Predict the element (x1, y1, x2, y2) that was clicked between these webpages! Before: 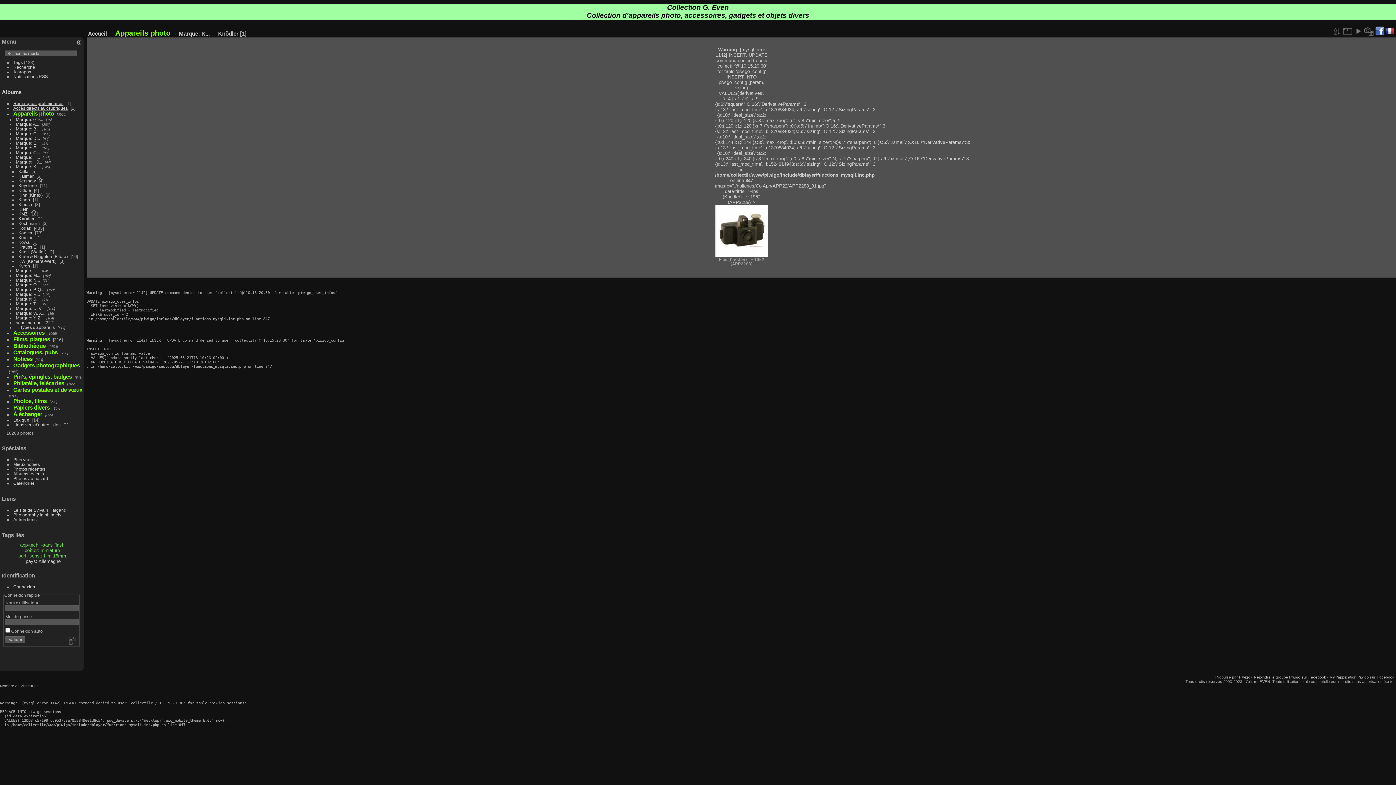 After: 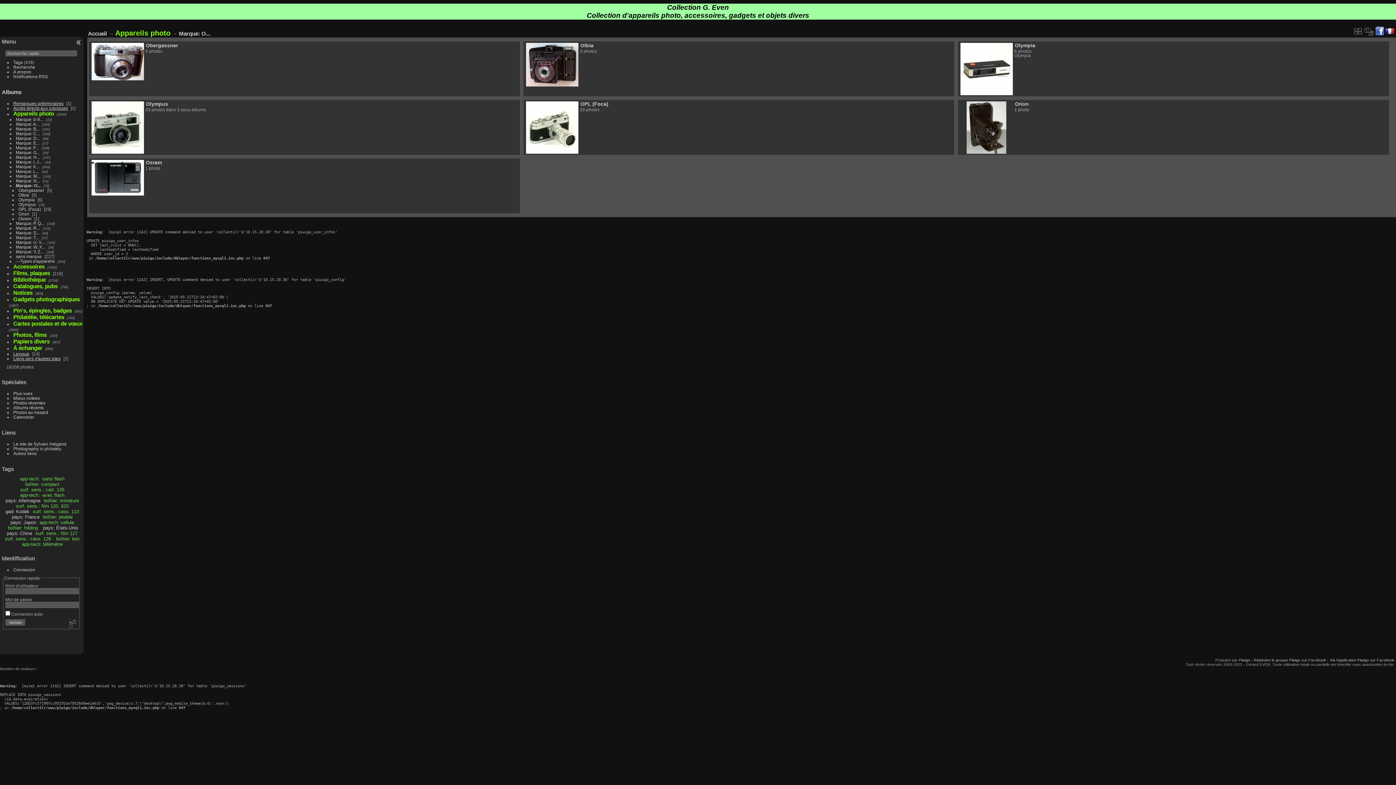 Action: label: Marque: O... bbox: (15, 282, 39, 287)